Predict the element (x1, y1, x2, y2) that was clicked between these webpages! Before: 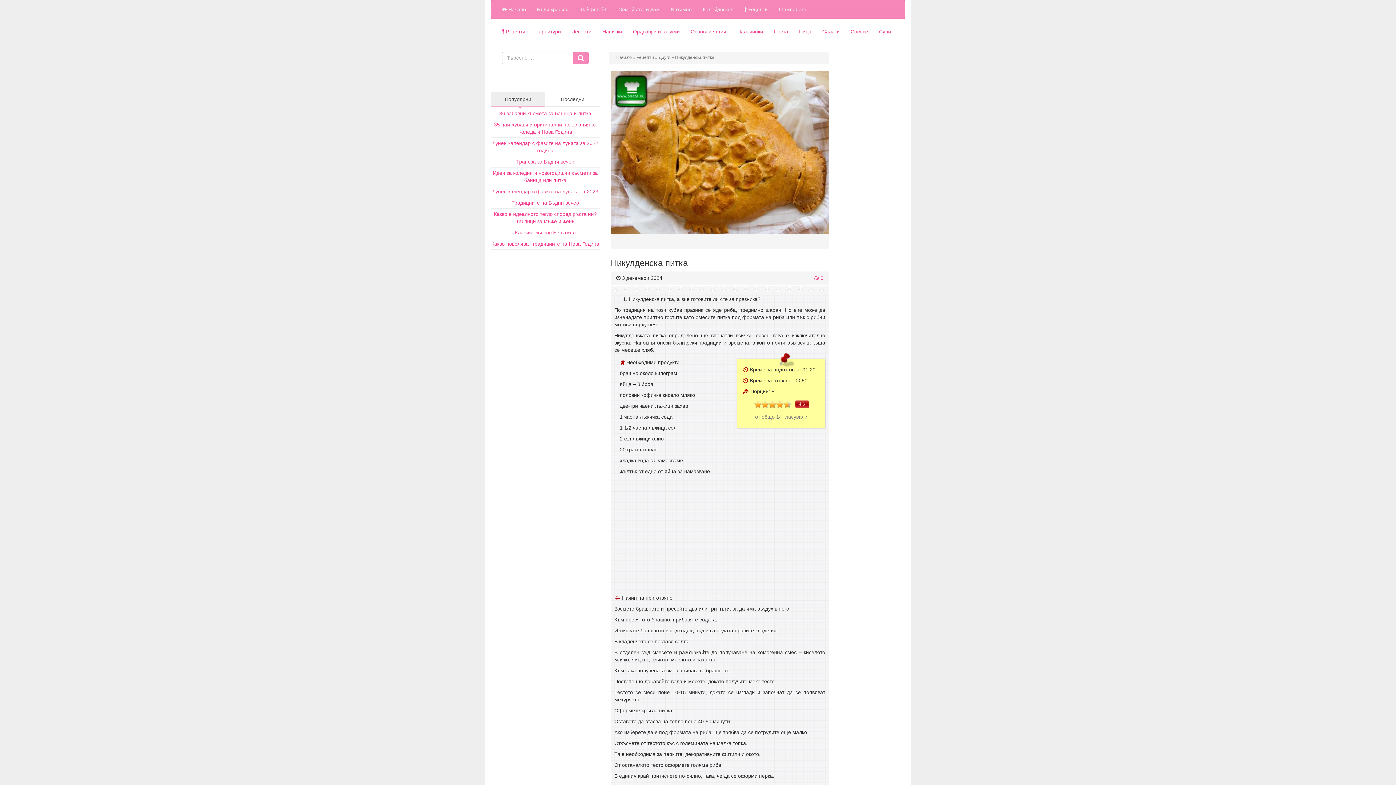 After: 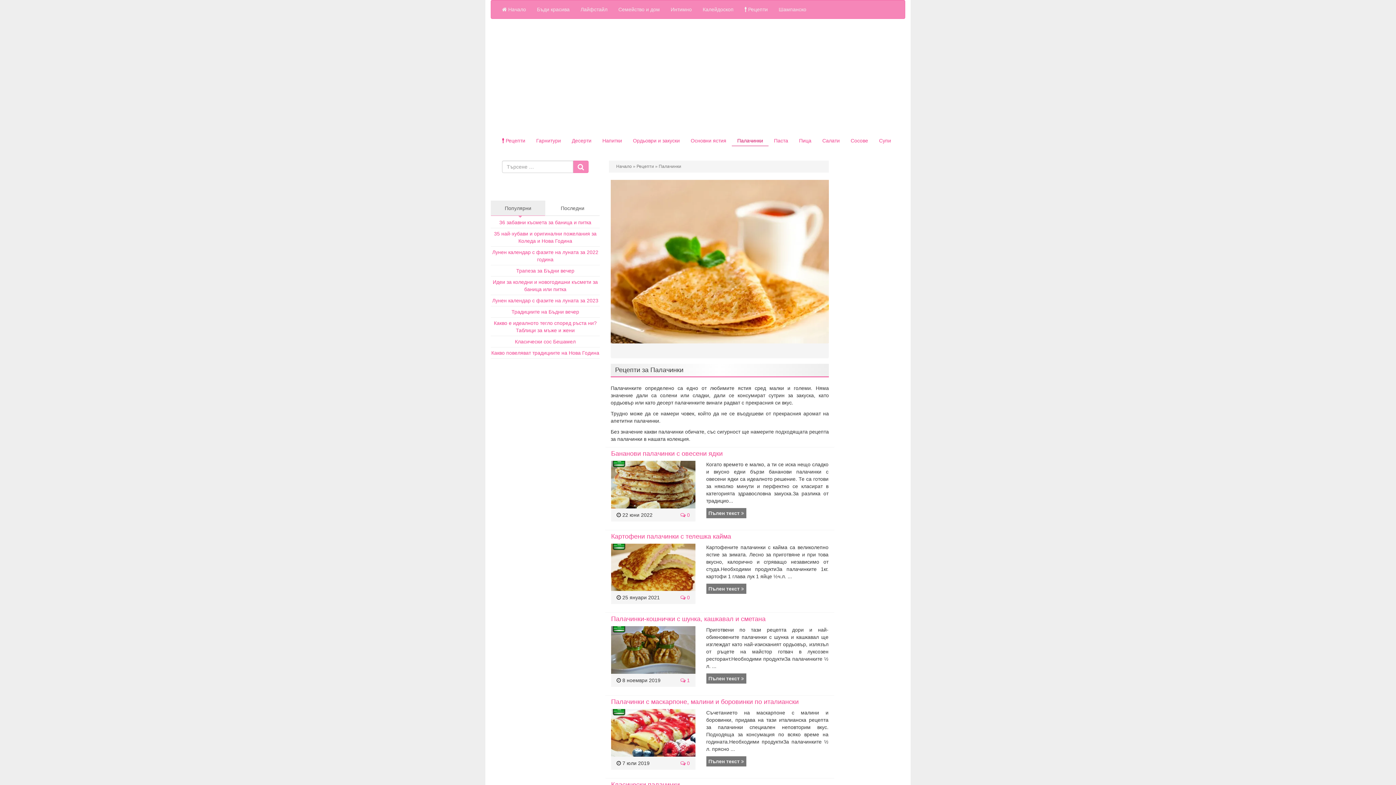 Action: label: Палачинки bbox: (732, 26, 768, 37)